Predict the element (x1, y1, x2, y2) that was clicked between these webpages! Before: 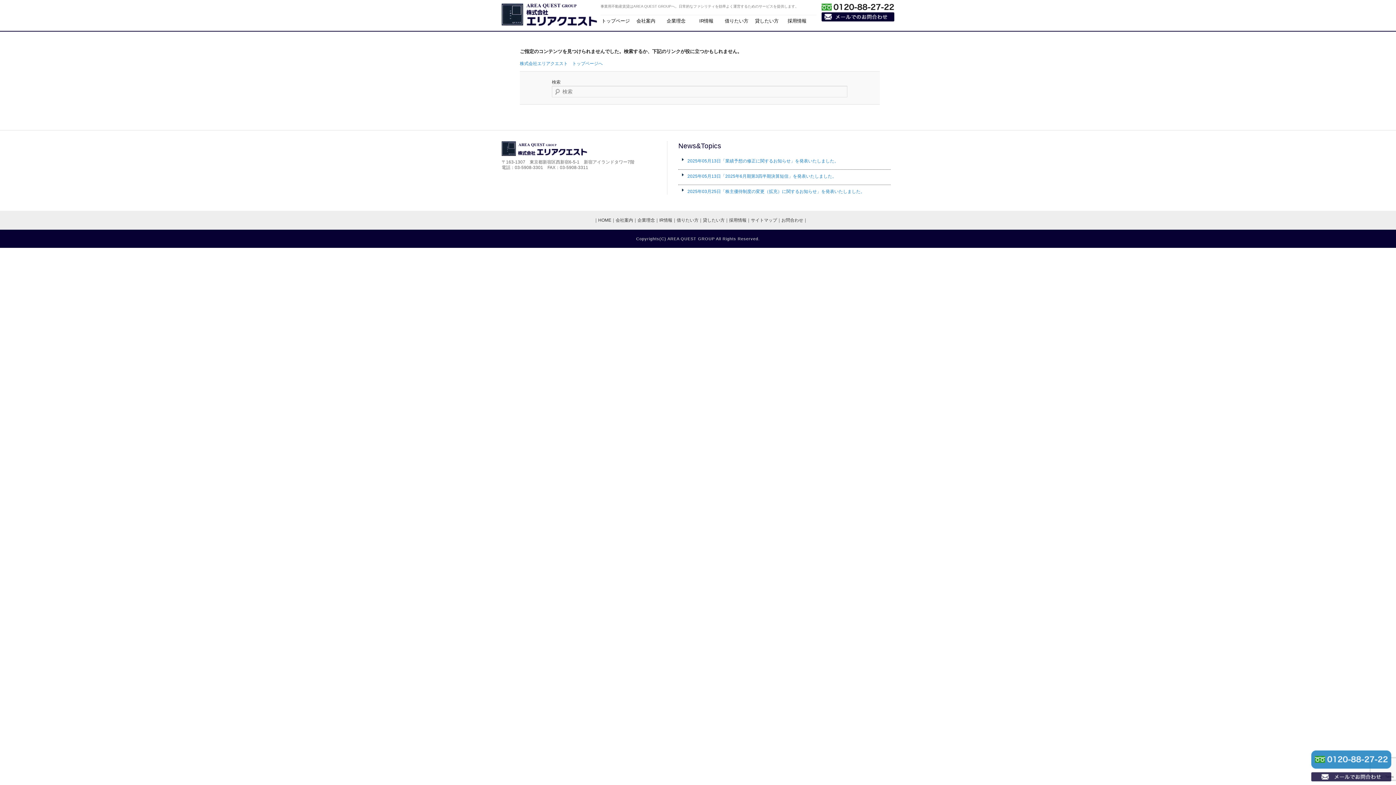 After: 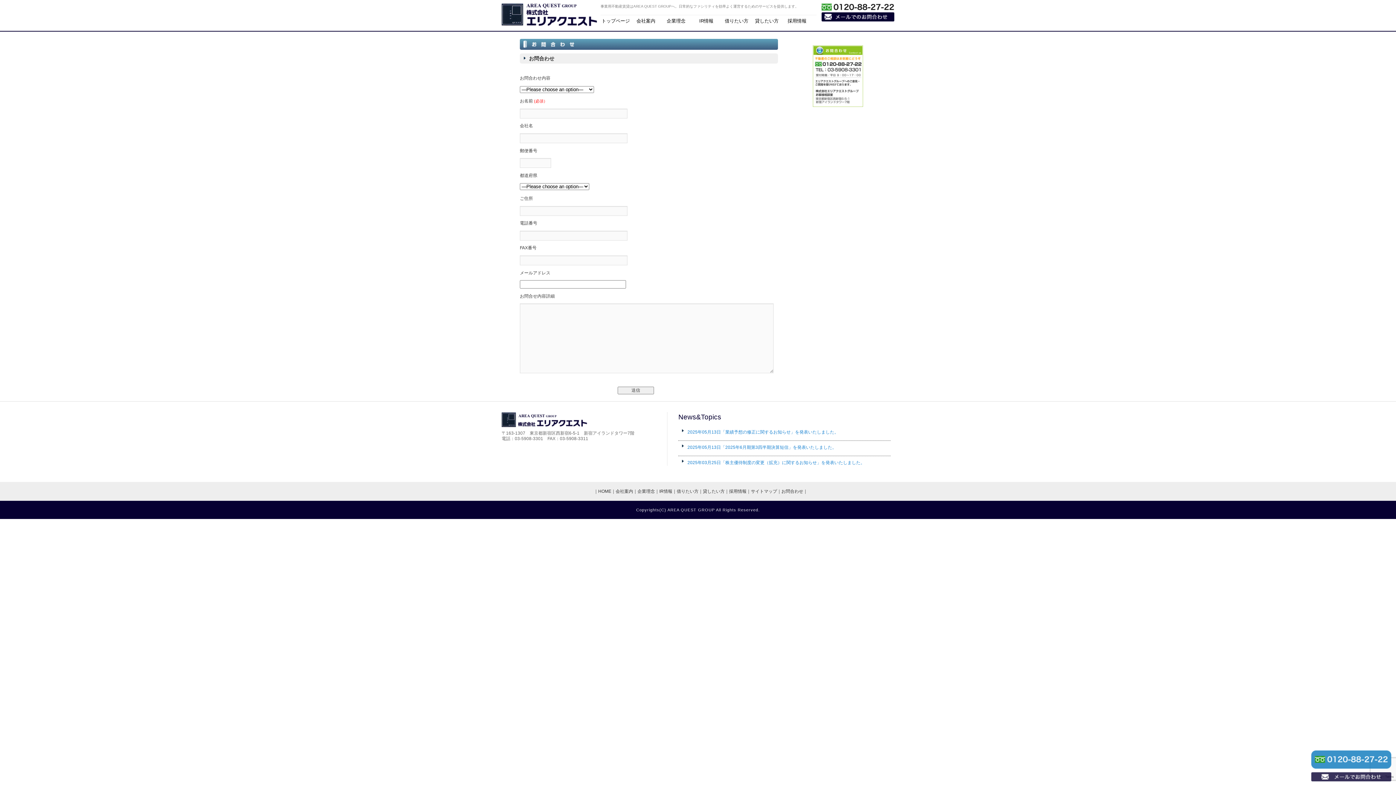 Action: bbox: (781, 217, 803, 223) label: お問合わせ